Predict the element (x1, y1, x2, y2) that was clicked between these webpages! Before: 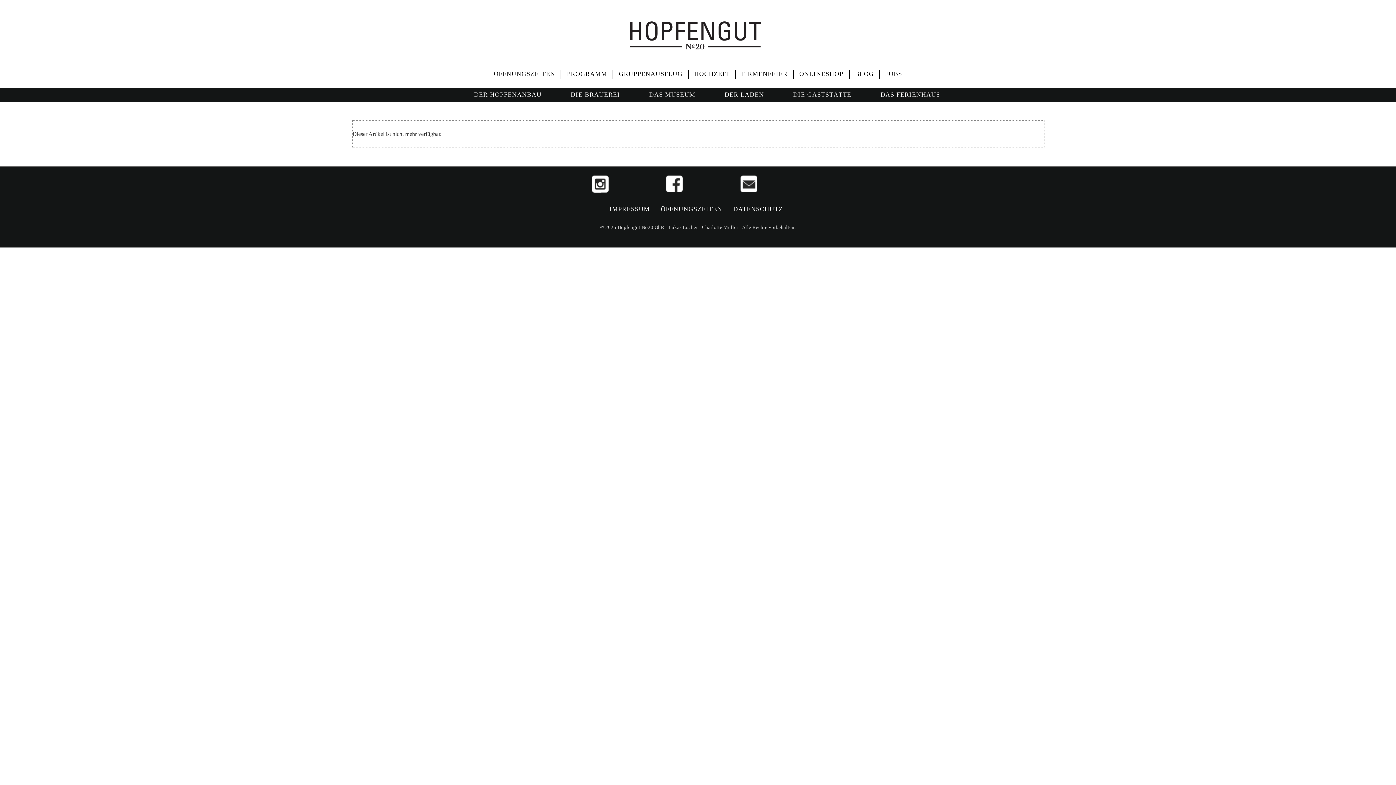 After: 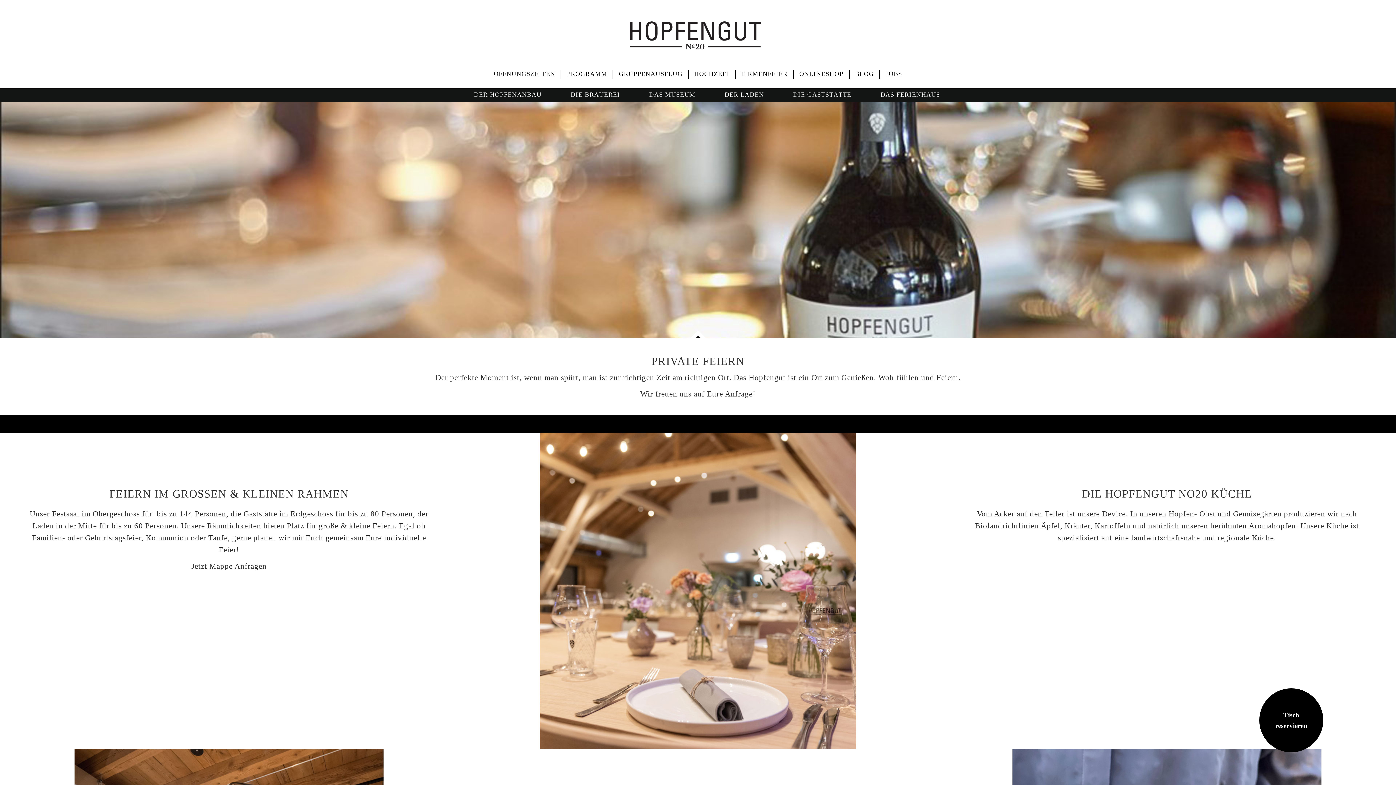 Action: label: FIRMENFEIER bbox: (735, 69, 793, 78)